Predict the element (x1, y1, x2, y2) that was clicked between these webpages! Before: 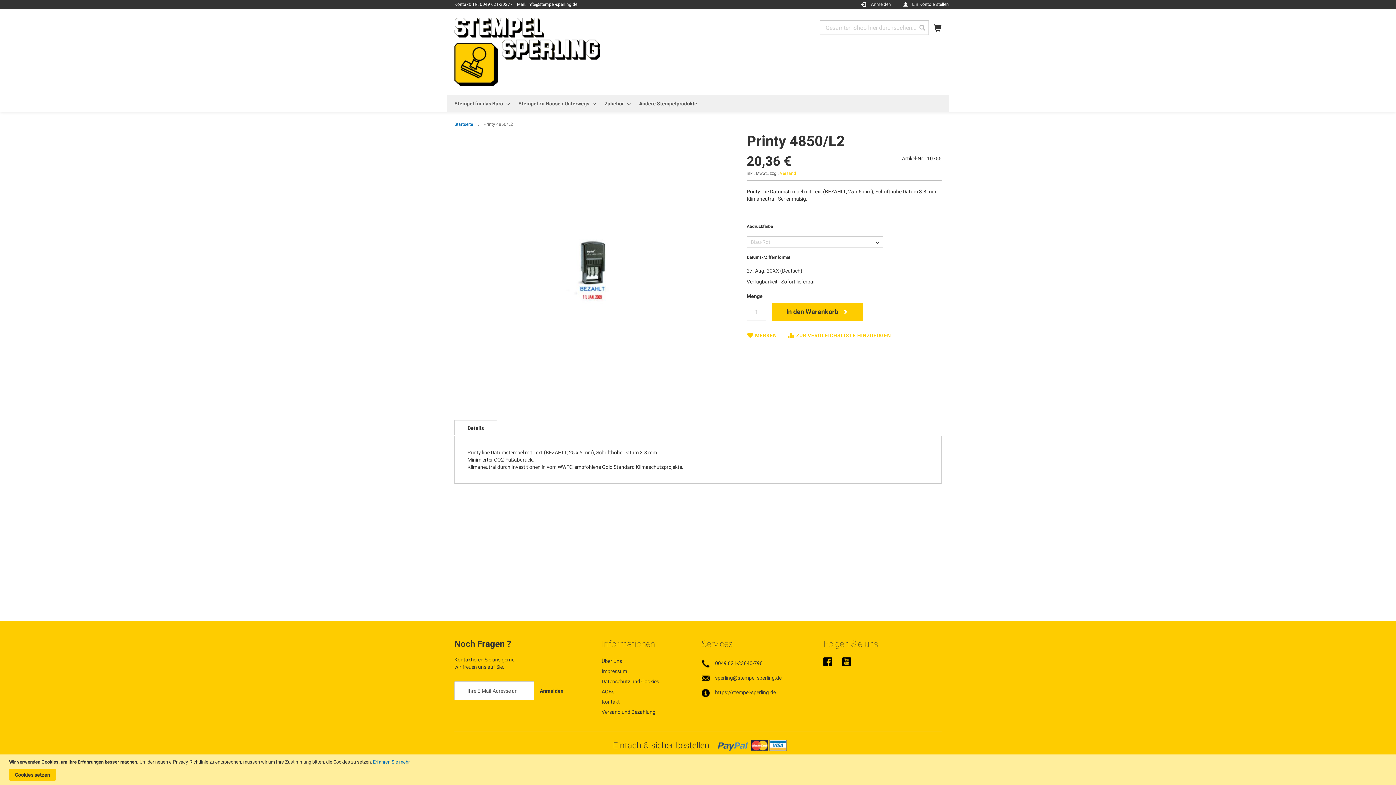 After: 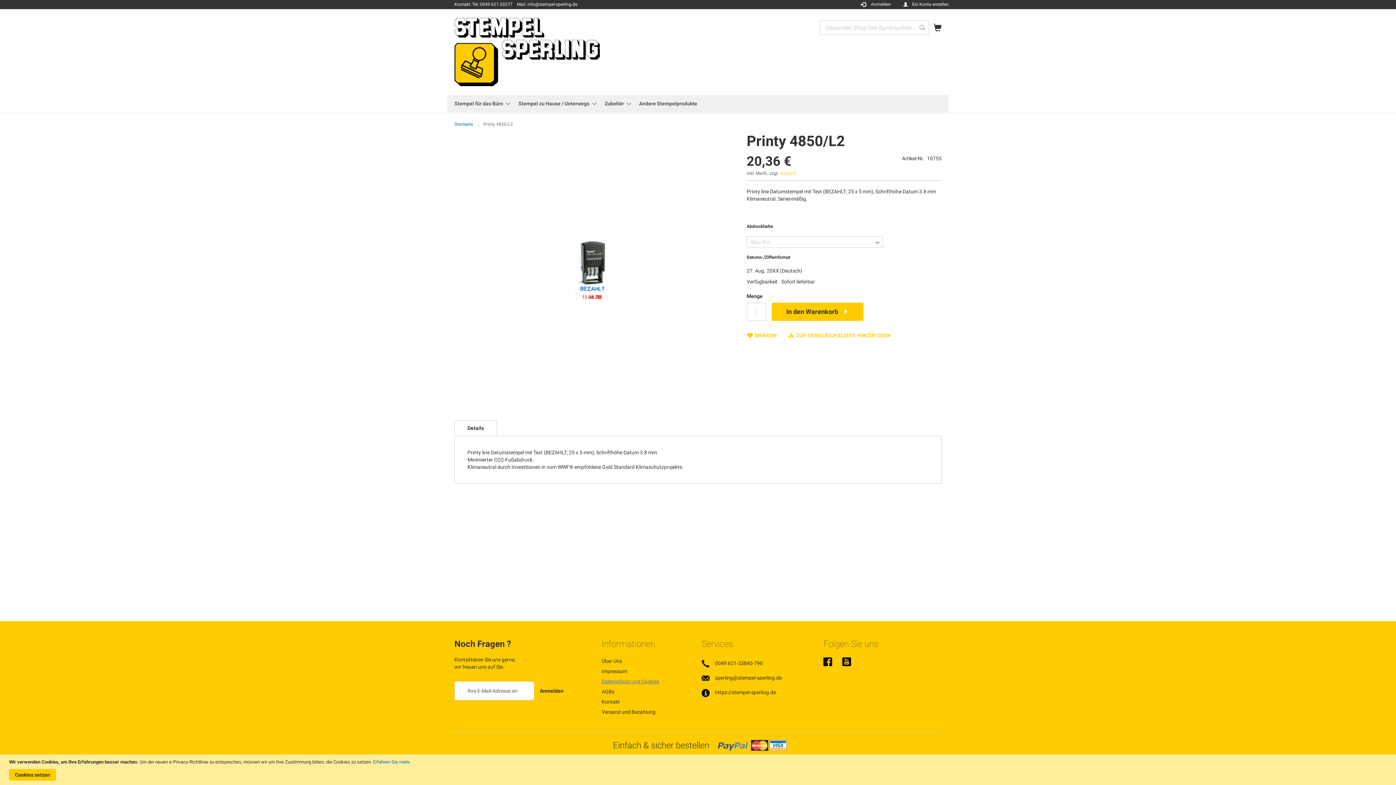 Action: label: Datenschutz und Cookies bbox: (601, 678, 659, 684)